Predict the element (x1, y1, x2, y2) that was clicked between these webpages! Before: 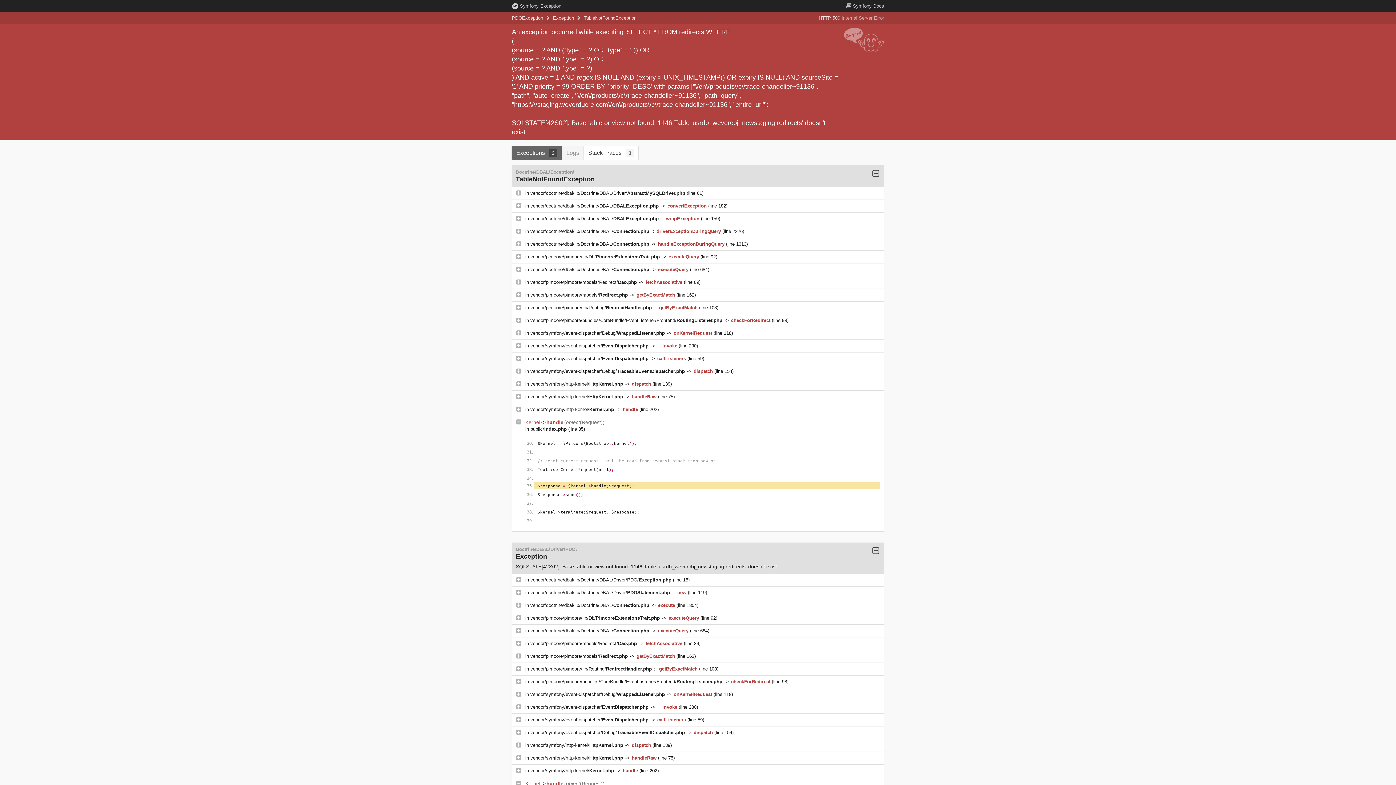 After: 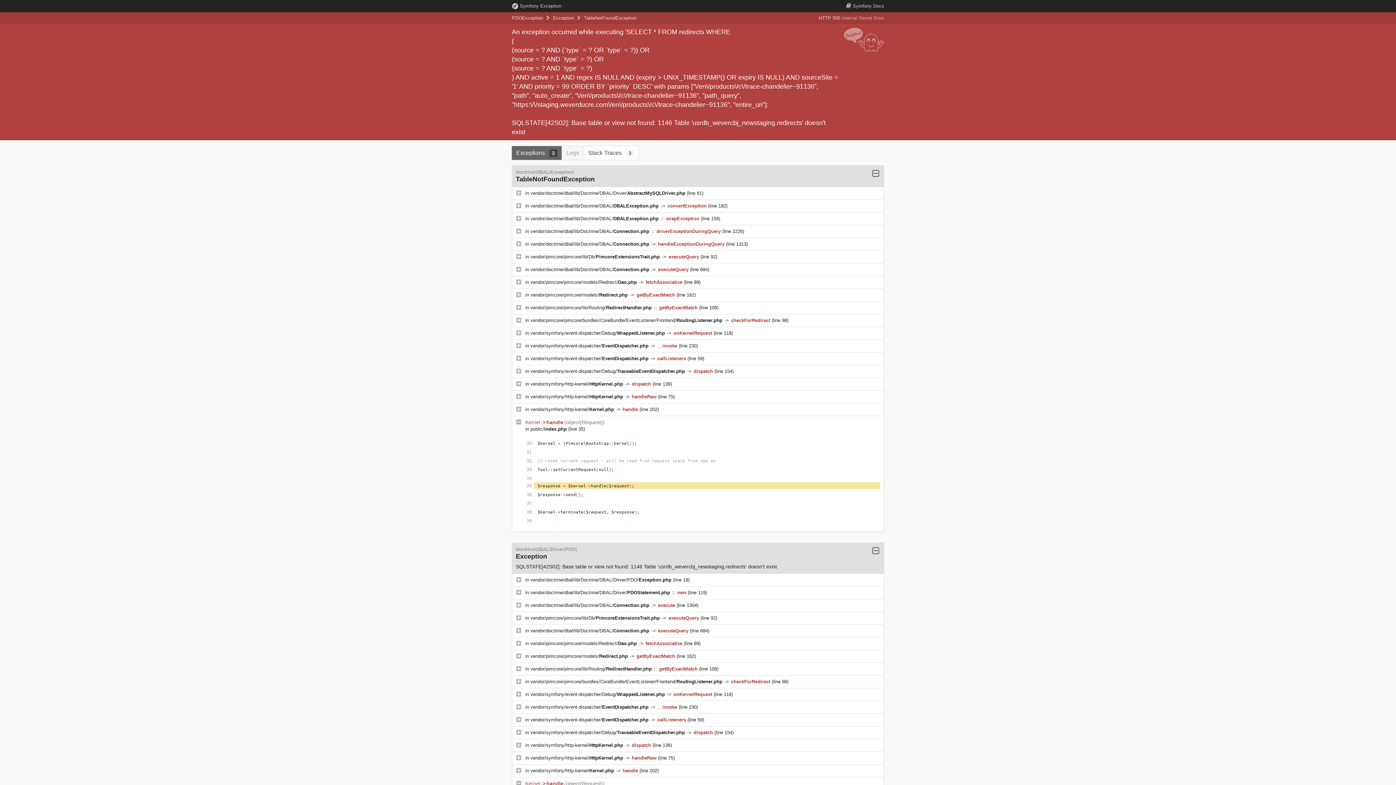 Action: bbox: (530, 368, 686, 374) label: vendor/symfony/event-dispatcher/Debug/TraceableEventDispatcher.php 